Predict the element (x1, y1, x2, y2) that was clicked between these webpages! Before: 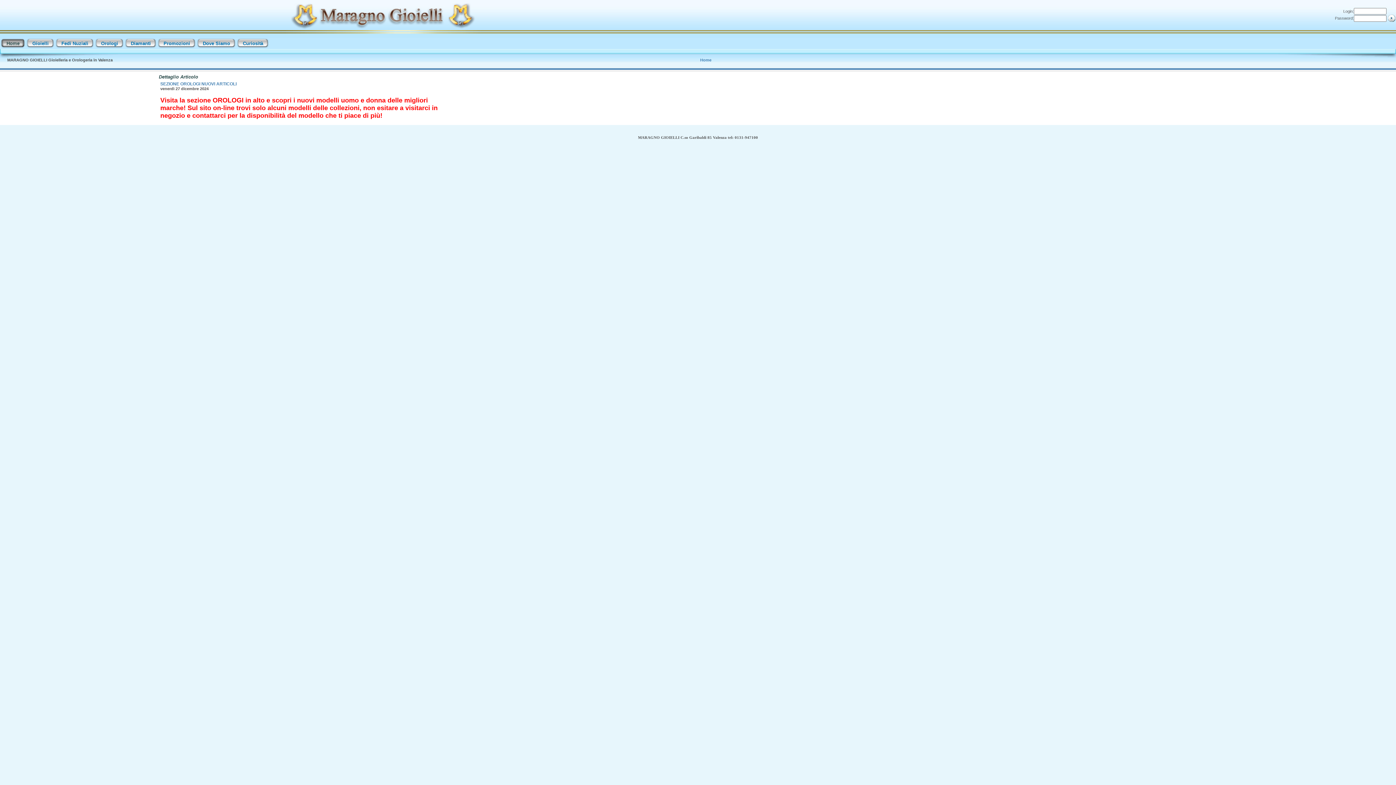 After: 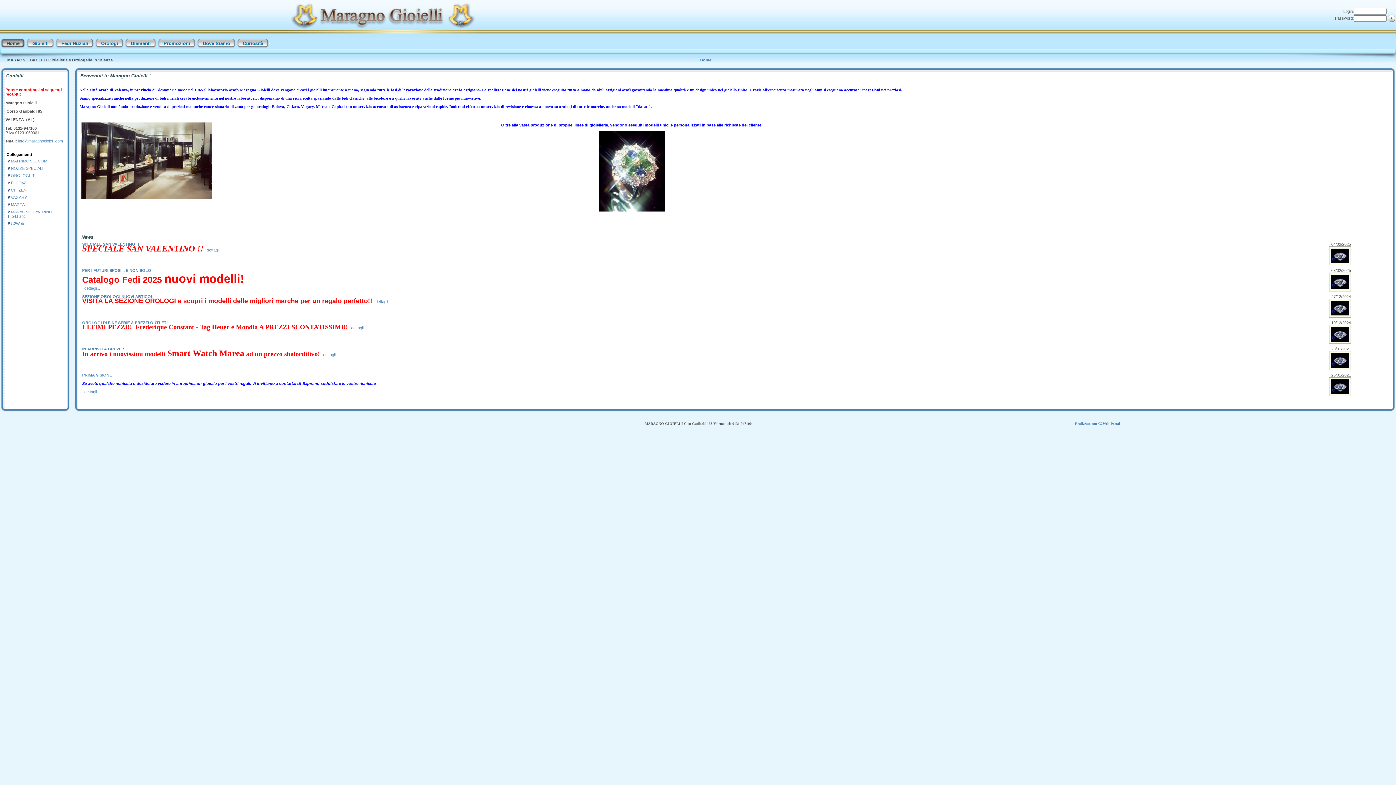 Action: label: Home bbox: (700, 57, 711, 62)